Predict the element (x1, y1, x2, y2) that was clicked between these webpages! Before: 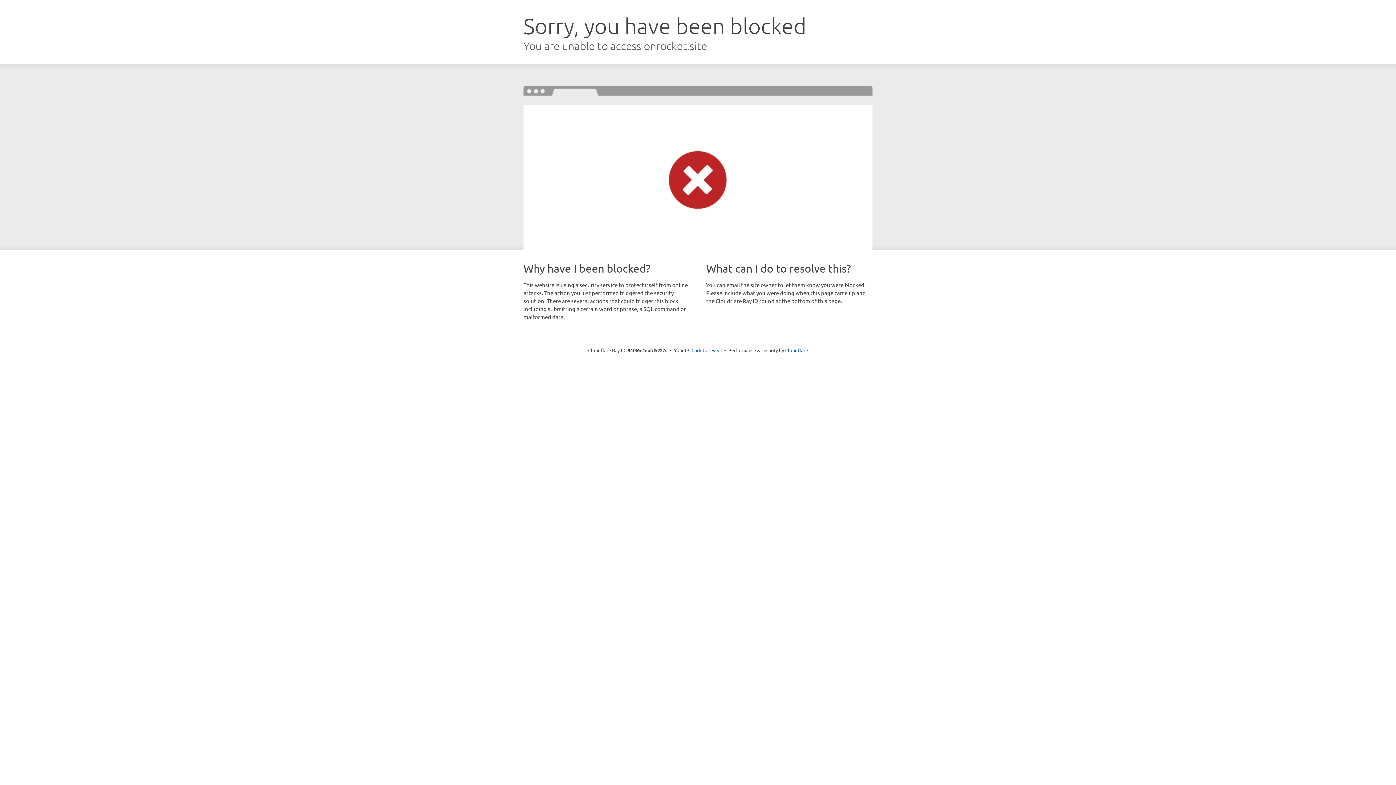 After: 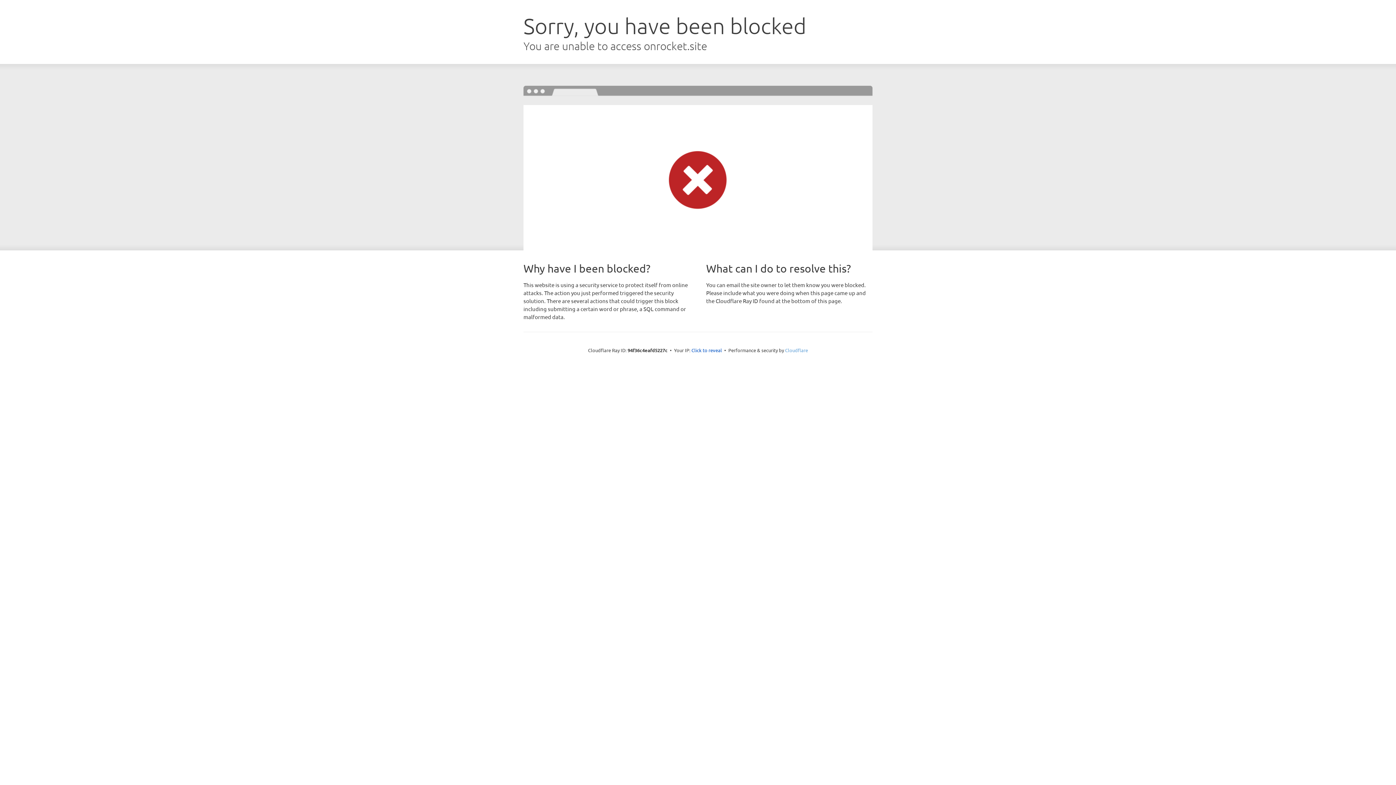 Action: bbox: (785, 347, 808, 353) label: Cloudflare